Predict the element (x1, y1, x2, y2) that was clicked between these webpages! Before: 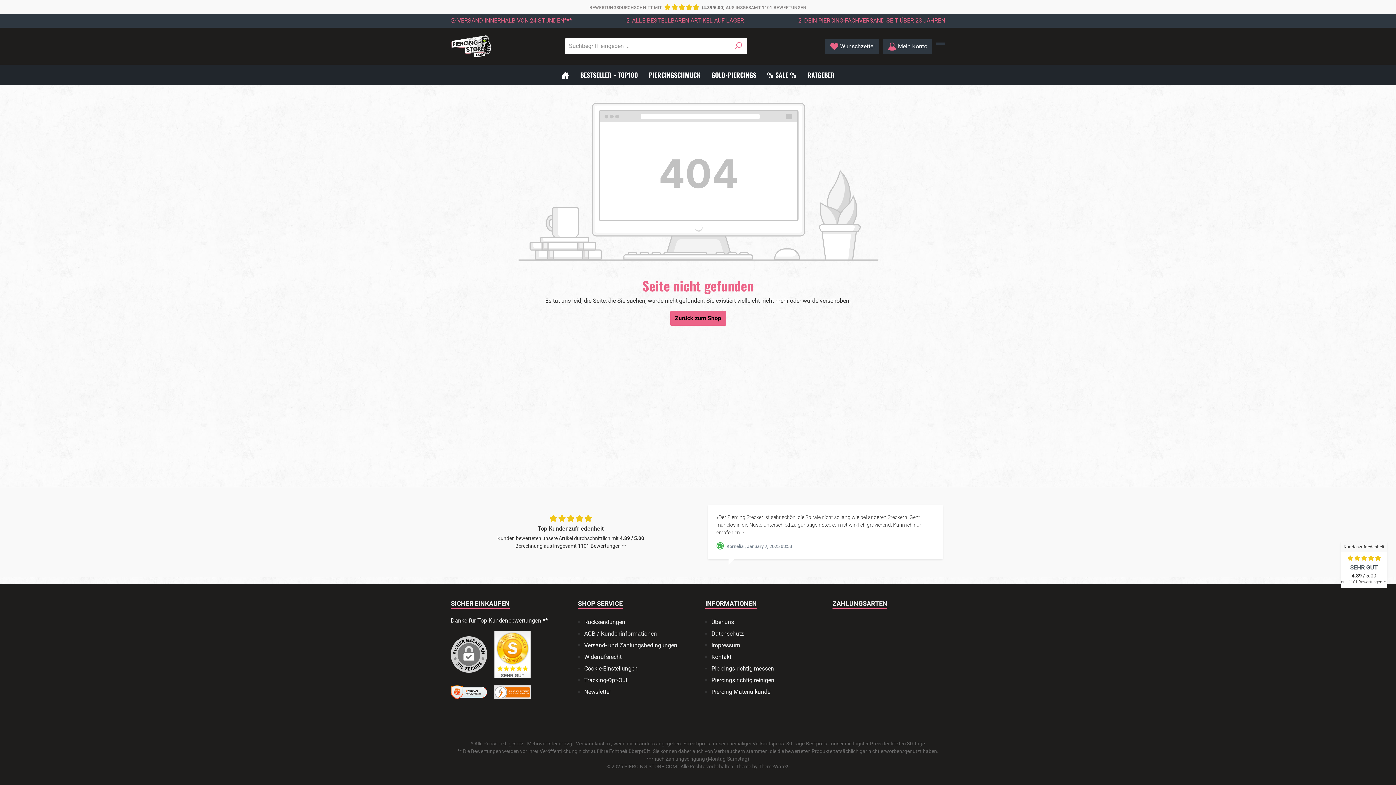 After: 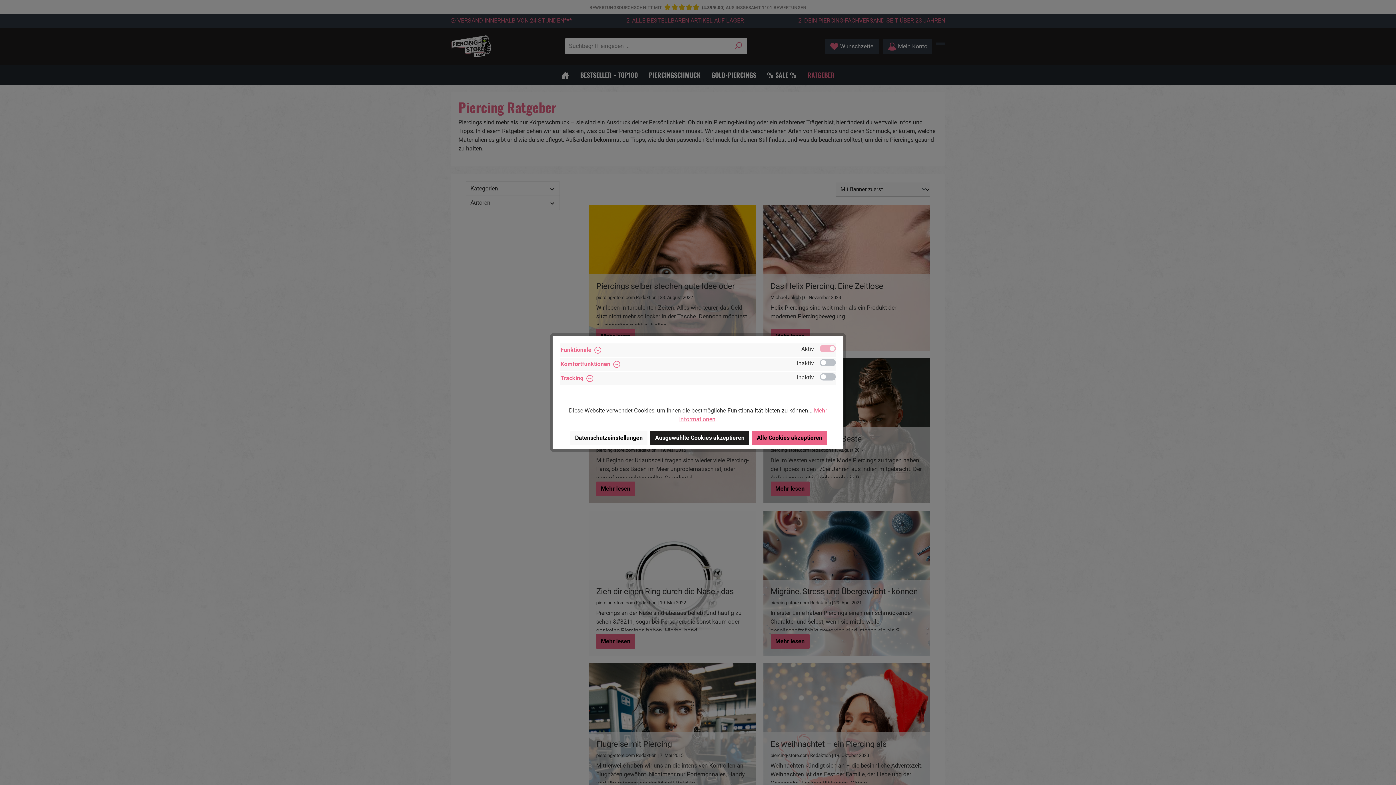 Action: label: RATGEBER bbox: (802, 64, 840, 85)